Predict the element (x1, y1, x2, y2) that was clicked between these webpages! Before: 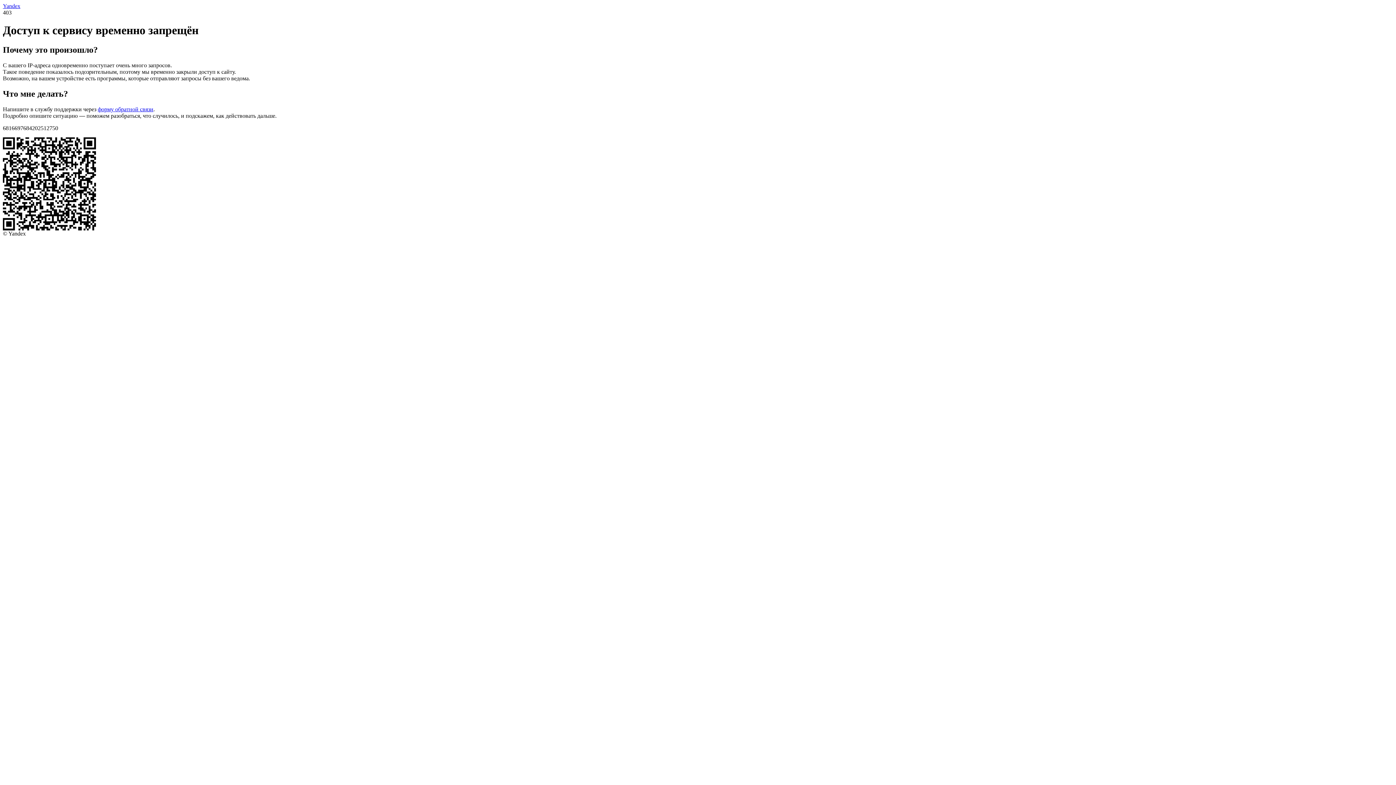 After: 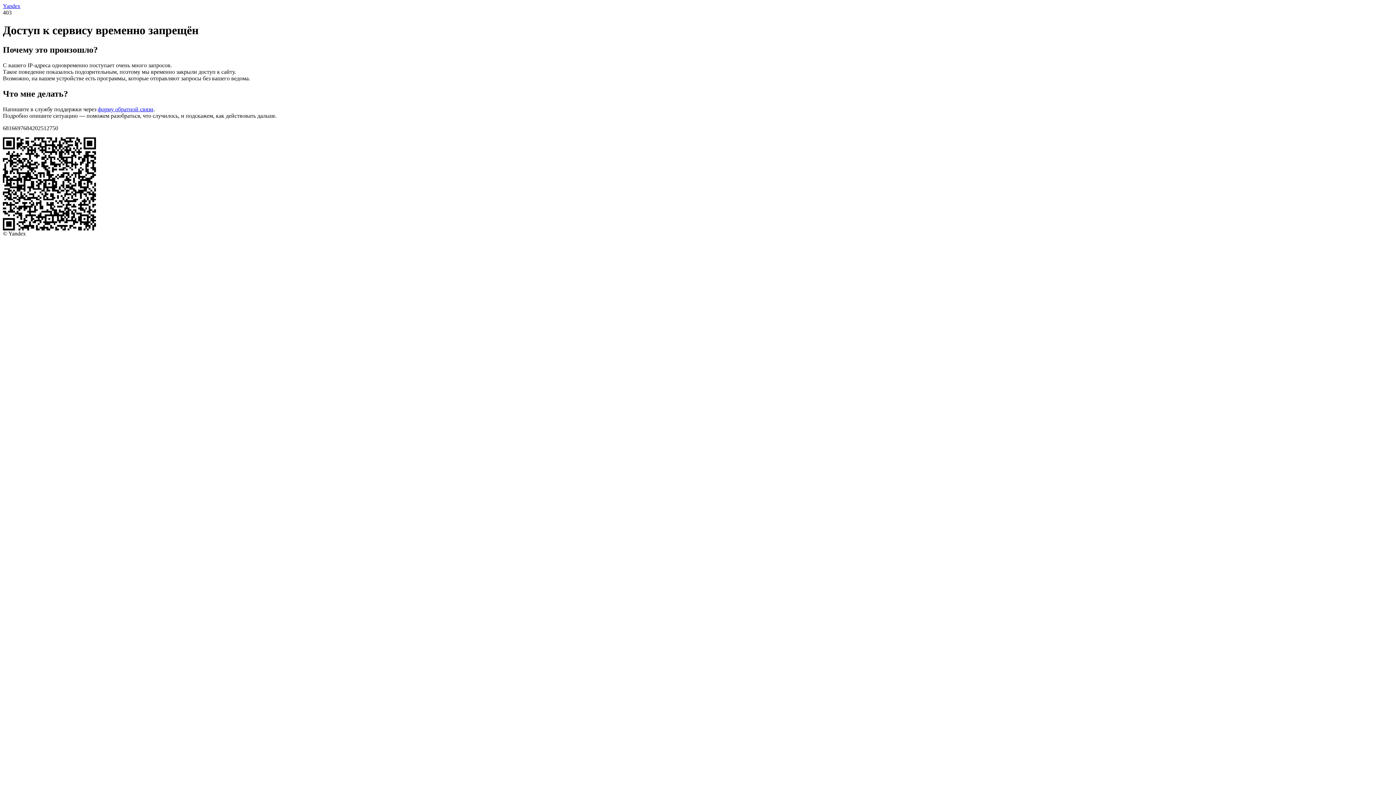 Action: bbox: (97, 106, 153, 112) label: форму обратной связи